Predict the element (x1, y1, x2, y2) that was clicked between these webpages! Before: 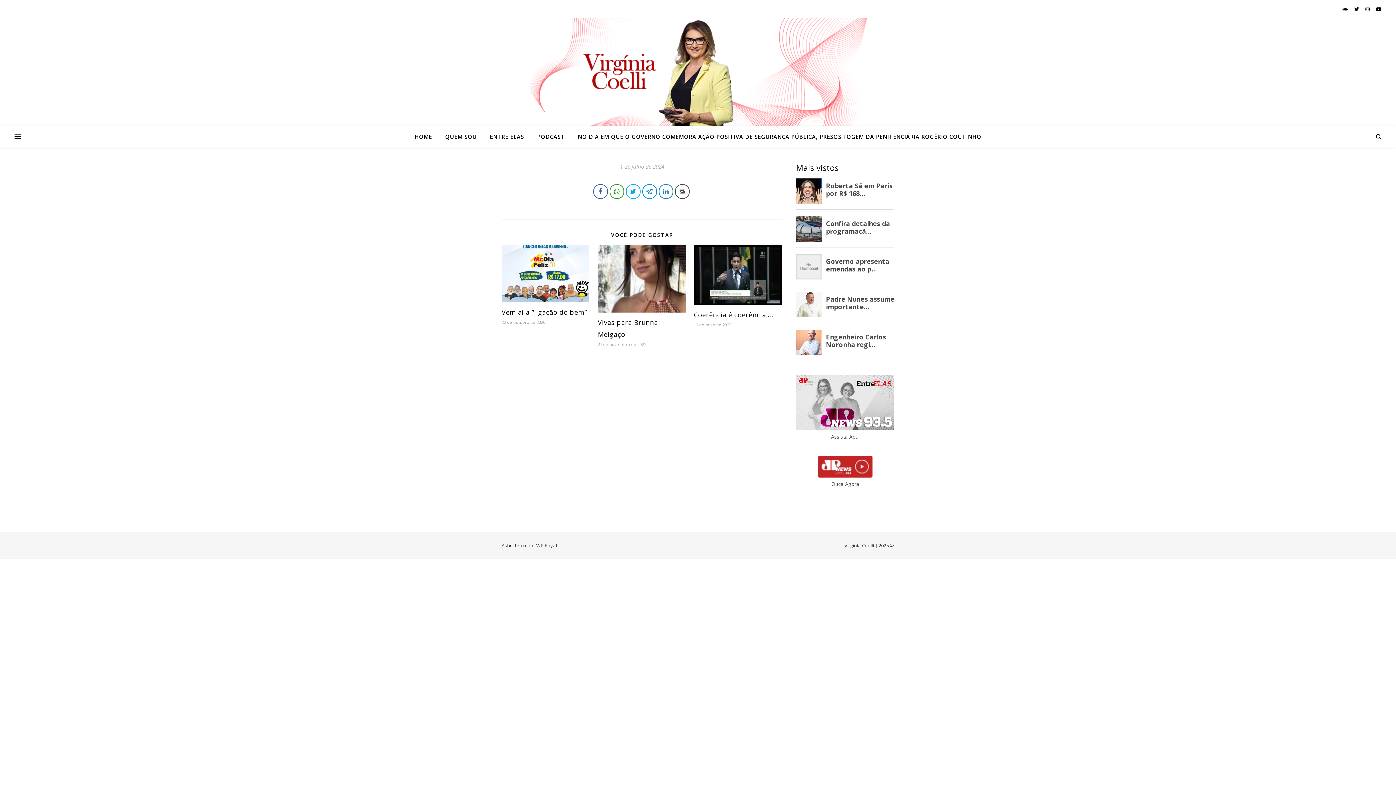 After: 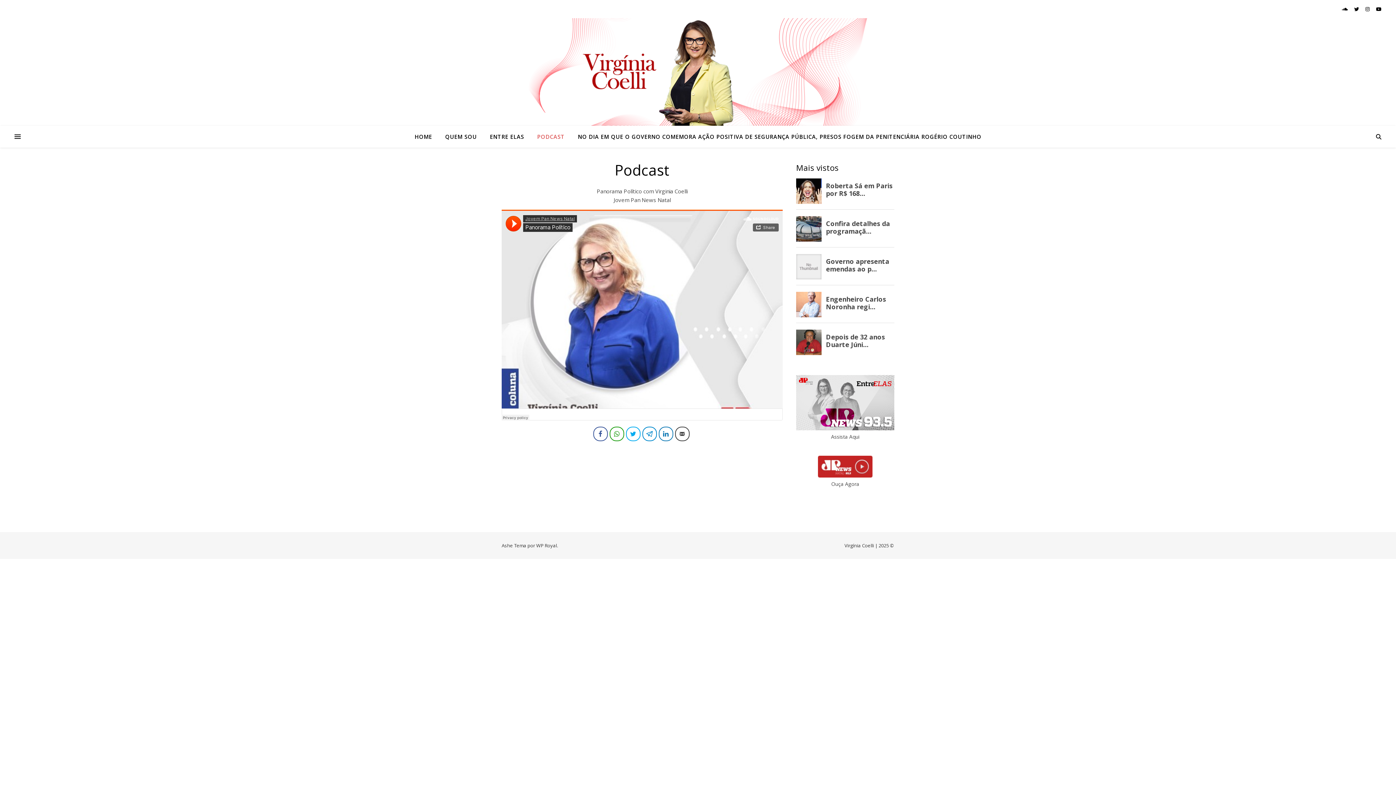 Action: label: PODCAST bbox: (531, 125, 570, 147)